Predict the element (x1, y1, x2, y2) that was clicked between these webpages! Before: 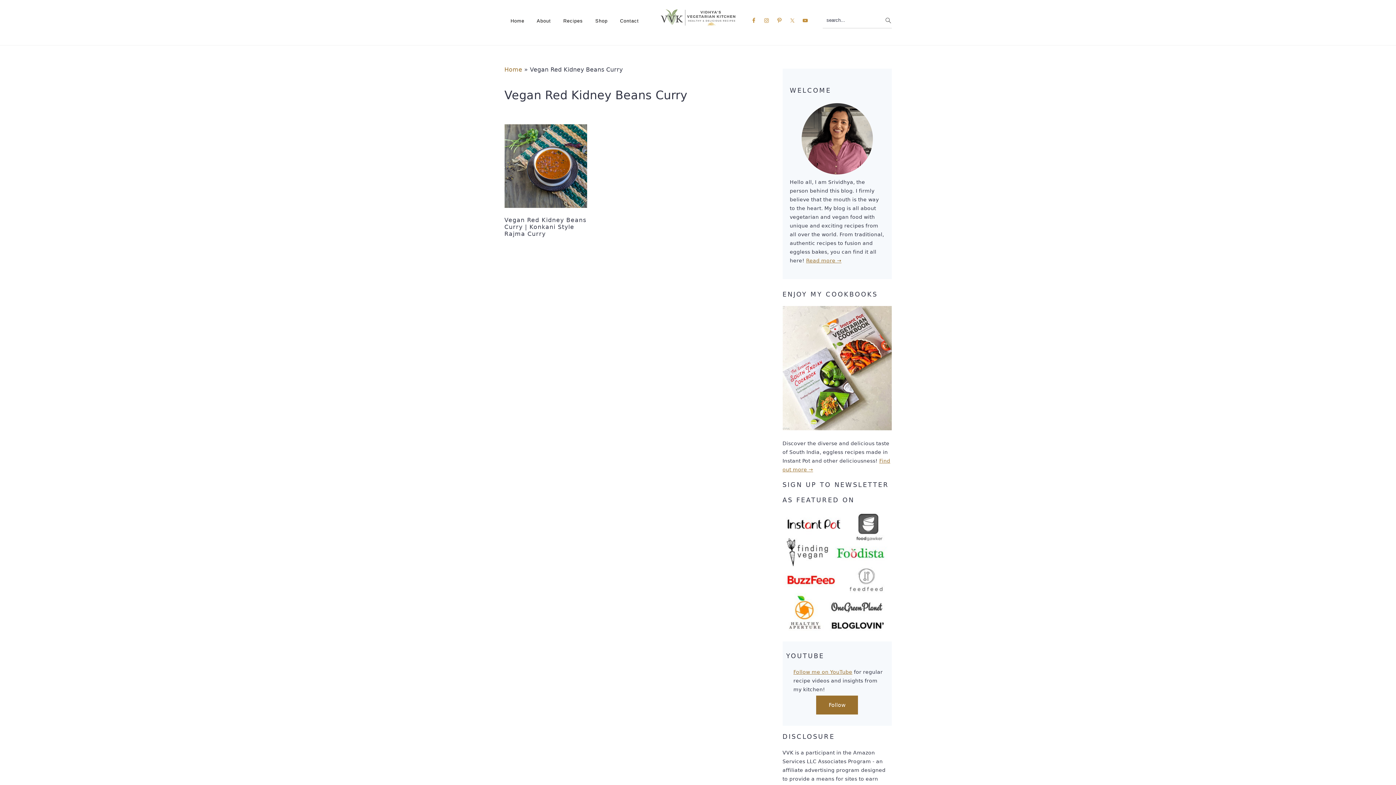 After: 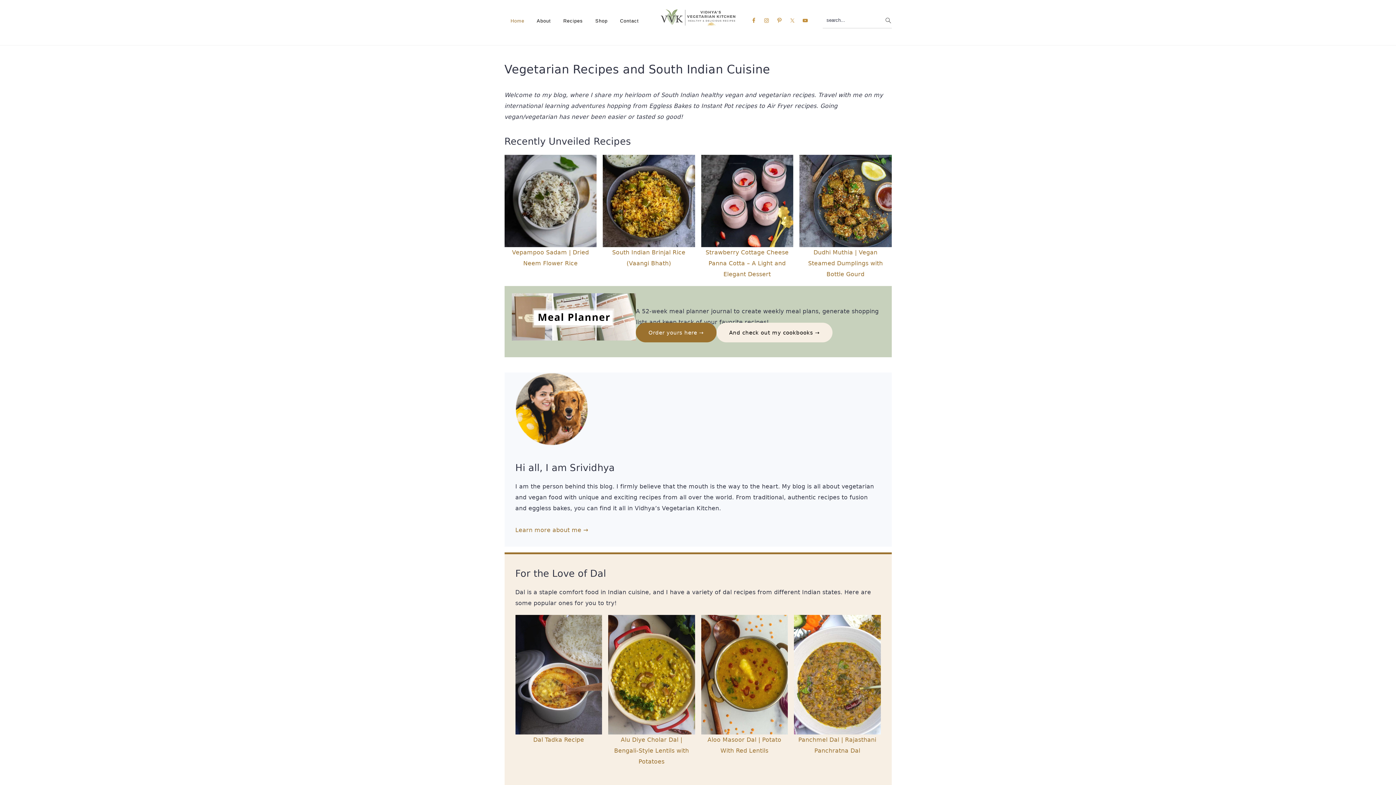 Action: label: Home bbox: (504, 12, 530, 29)